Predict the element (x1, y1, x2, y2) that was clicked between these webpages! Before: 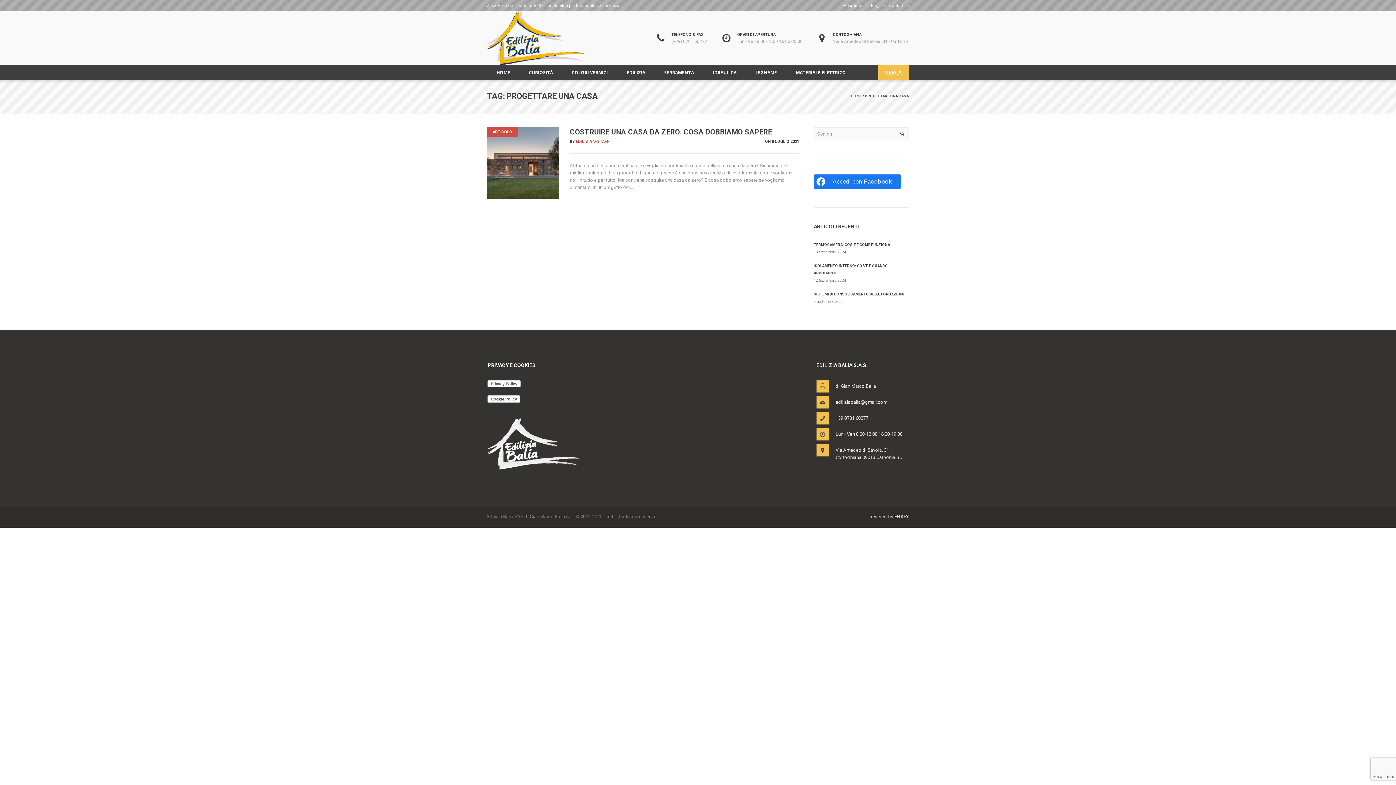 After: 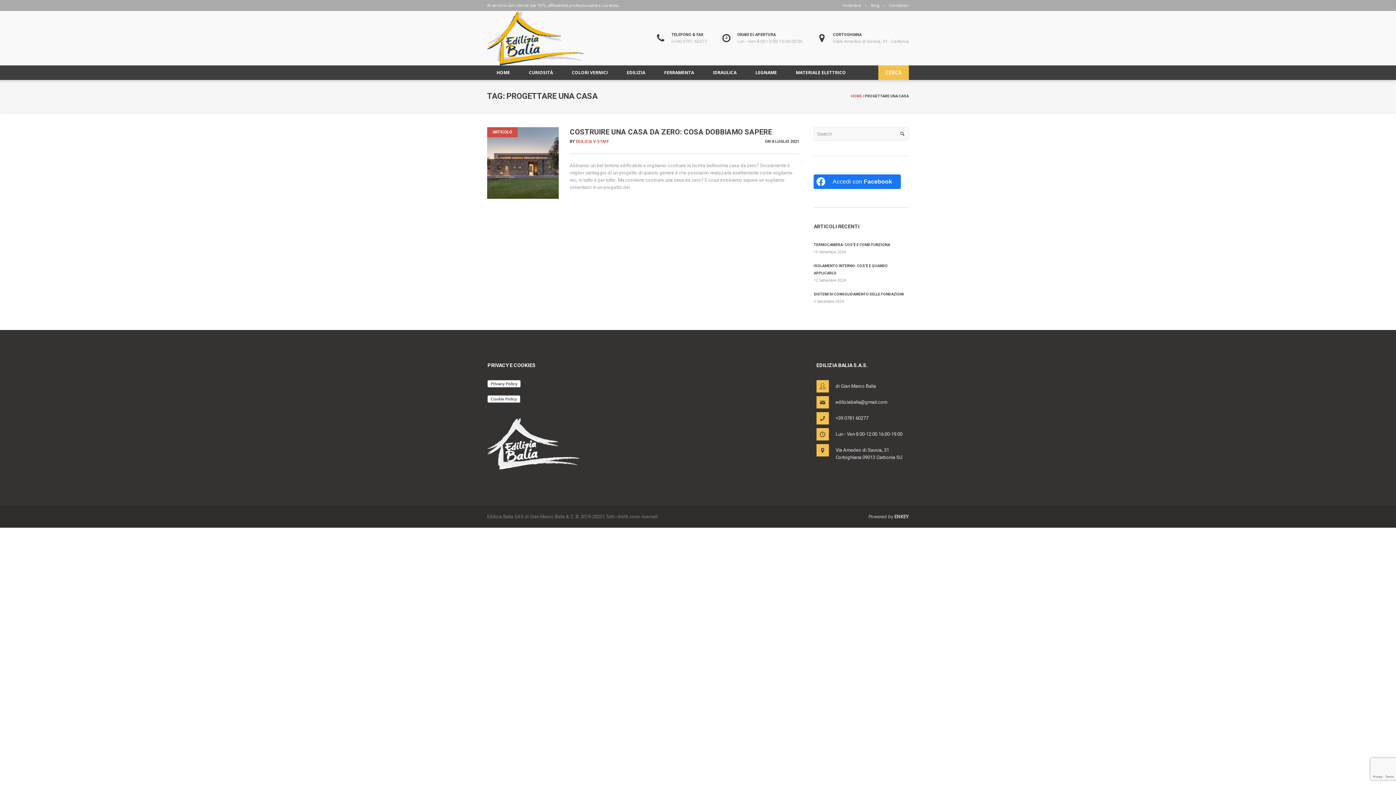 Action: label: Accedi con <b>Facebook</b> bbox: (813, 174, 901, 189)